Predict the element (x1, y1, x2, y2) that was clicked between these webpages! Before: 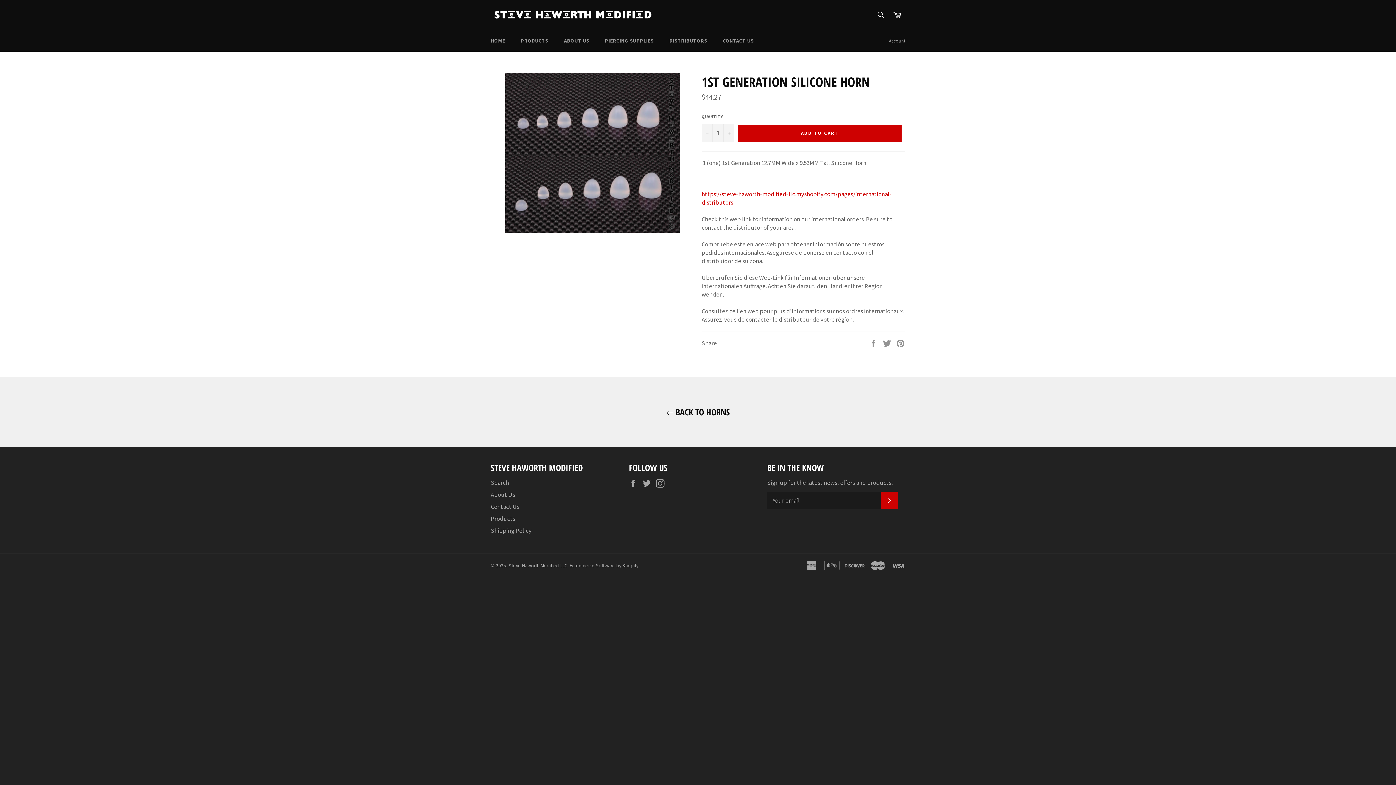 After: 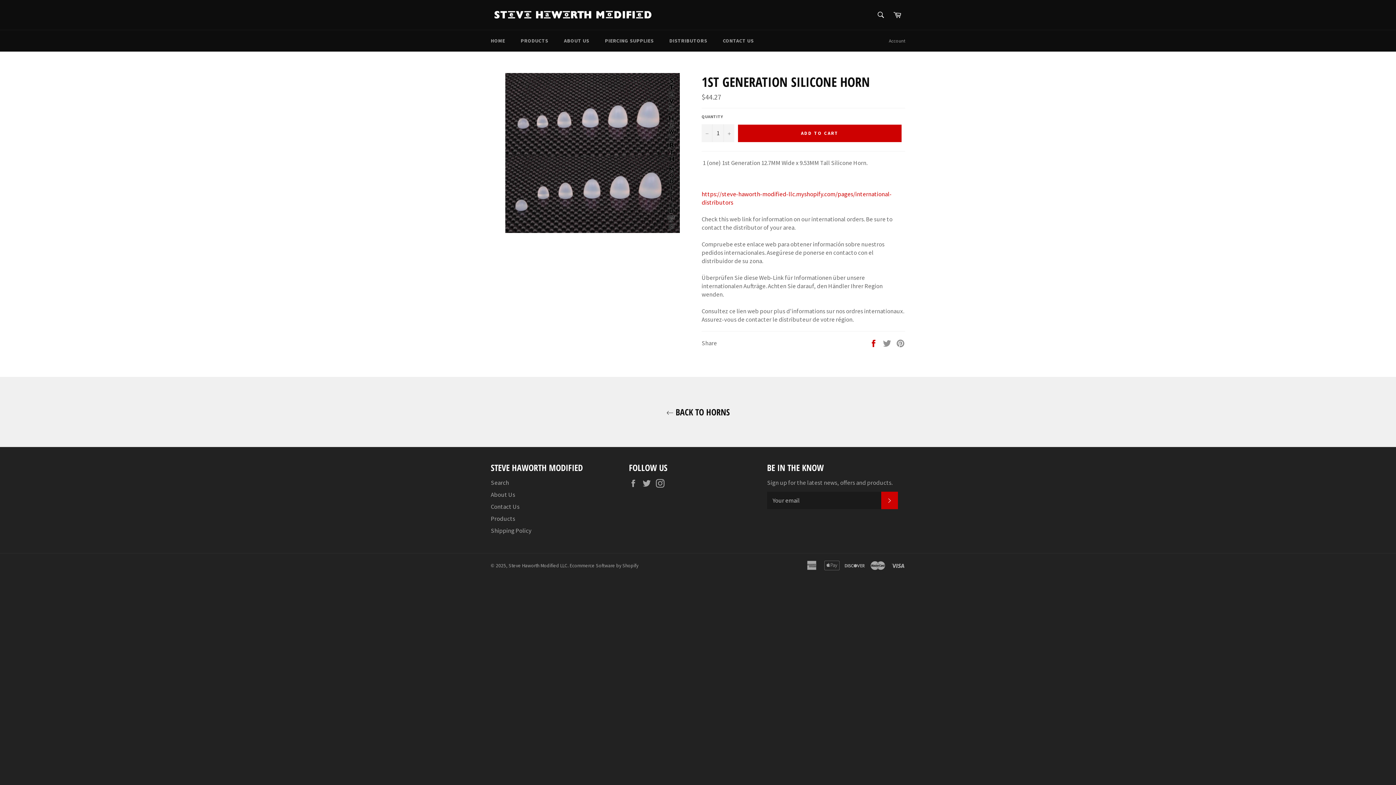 Action: bbox: (869, 338, 879, 346) label:  
Share on Facebook